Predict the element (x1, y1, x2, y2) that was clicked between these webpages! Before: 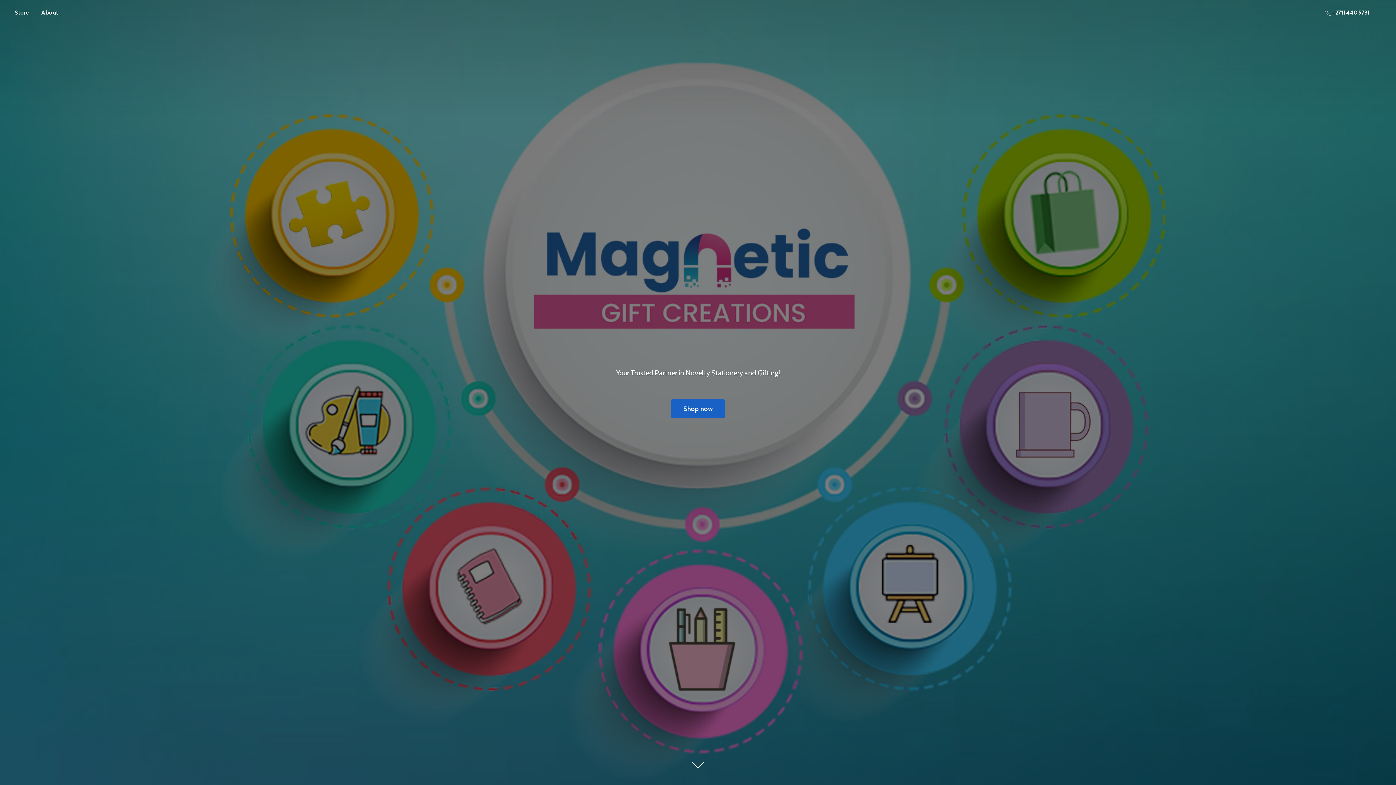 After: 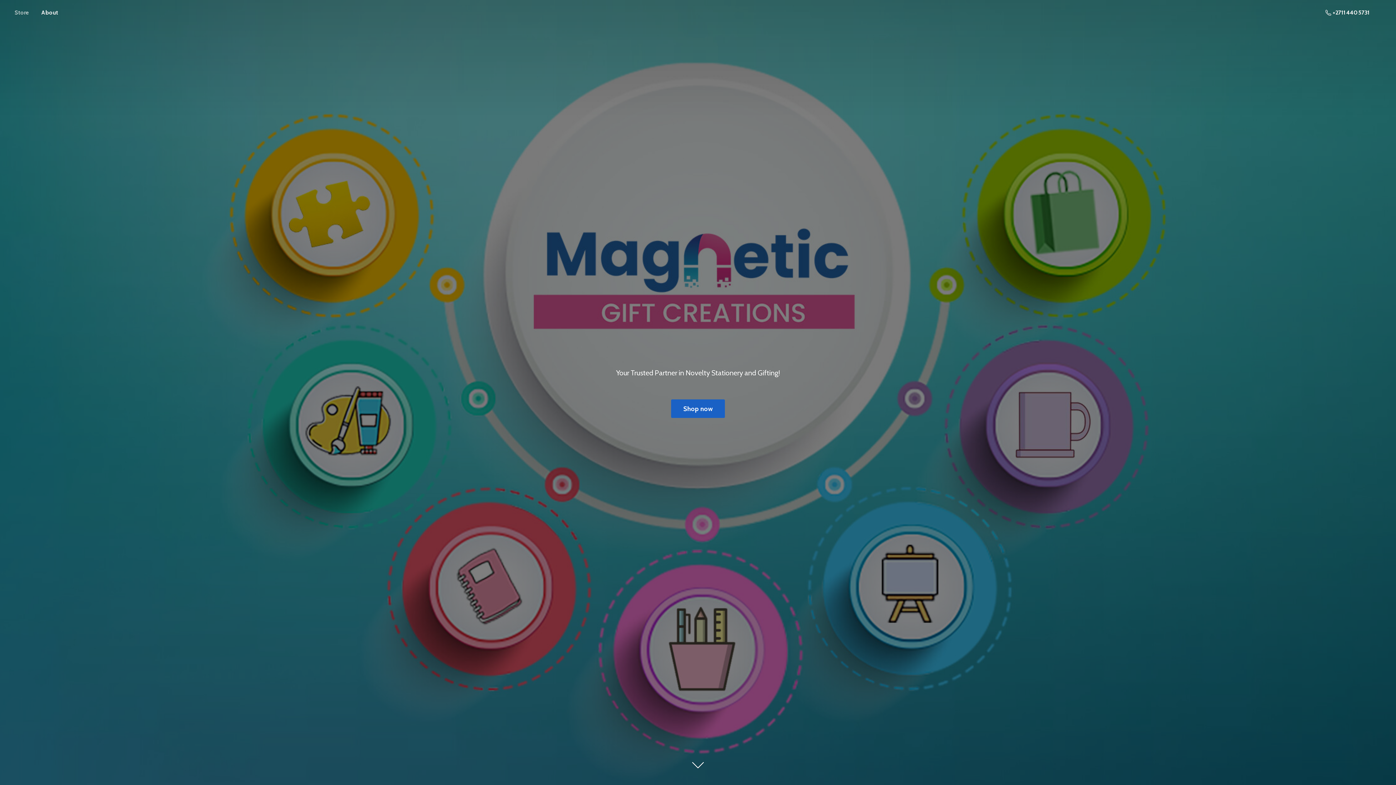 Action: label: Store bbox: (9, 7, 34, 17)